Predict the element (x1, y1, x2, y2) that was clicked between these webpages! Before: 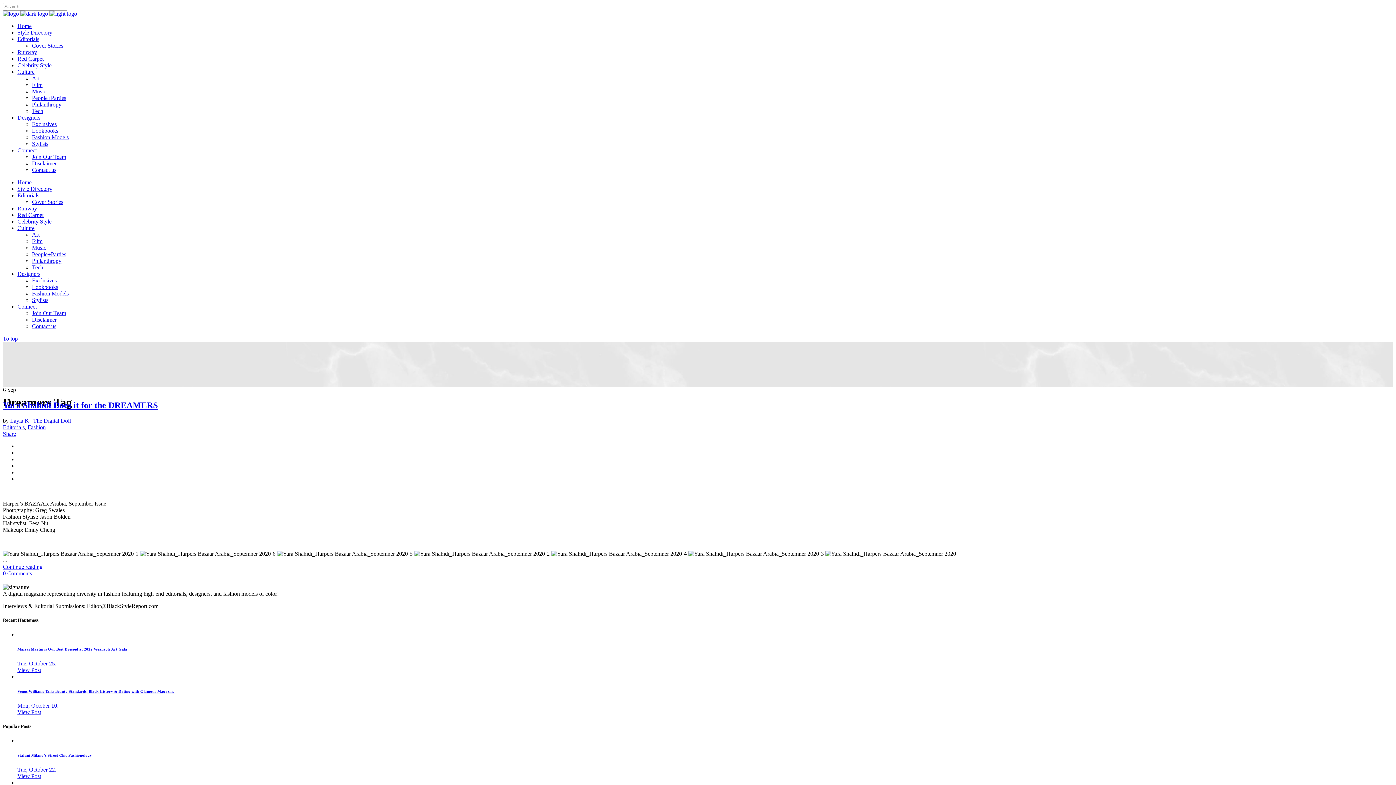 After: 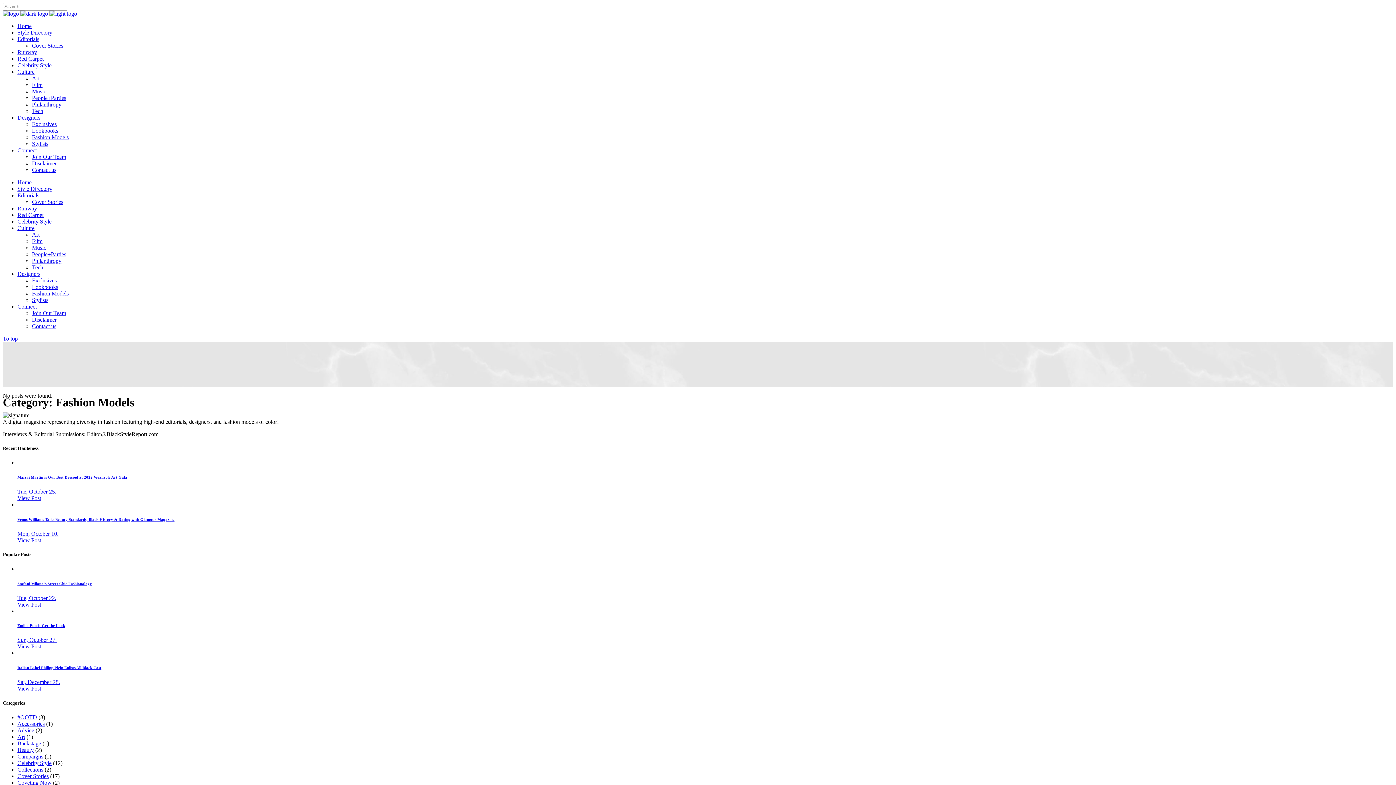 Action: bbox: (32, 290, 68, 296) label: Fashion Models